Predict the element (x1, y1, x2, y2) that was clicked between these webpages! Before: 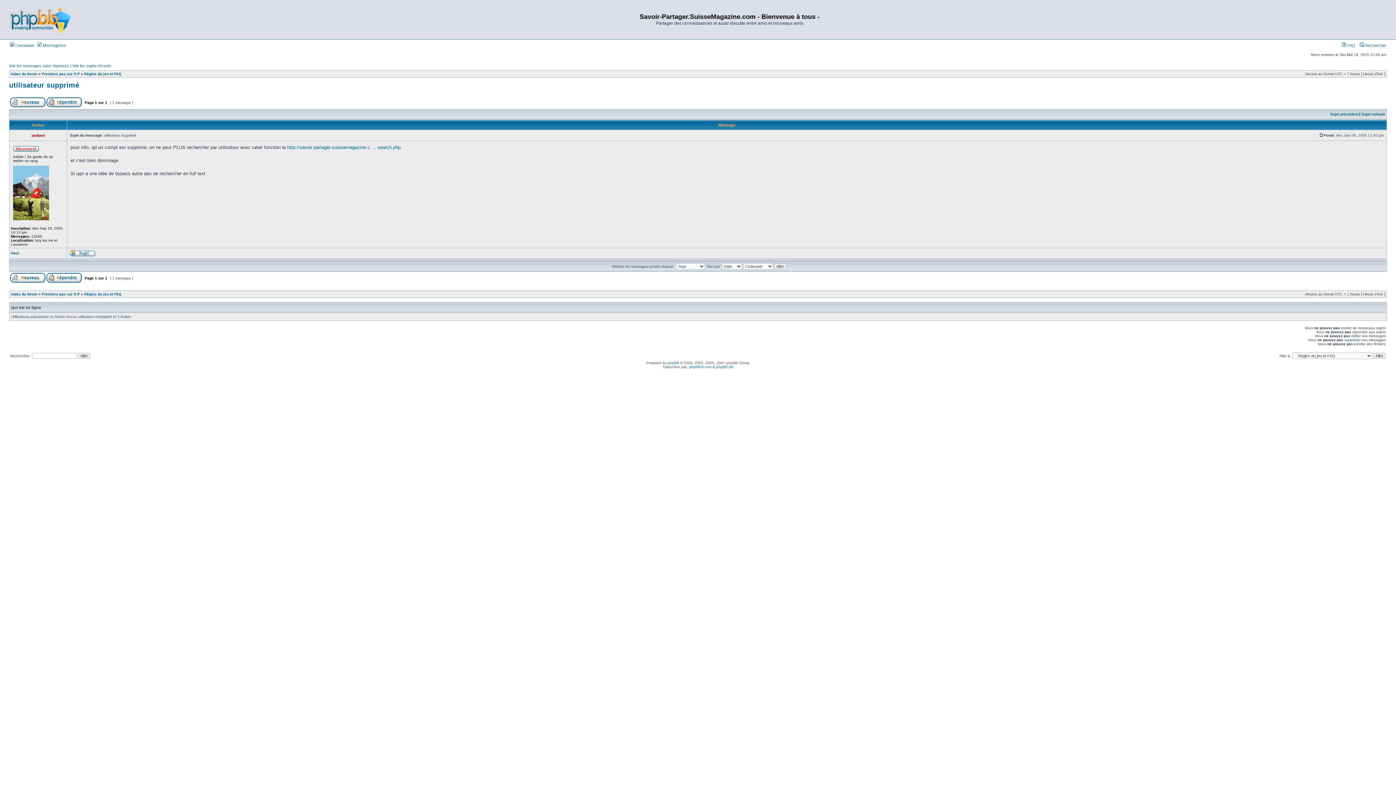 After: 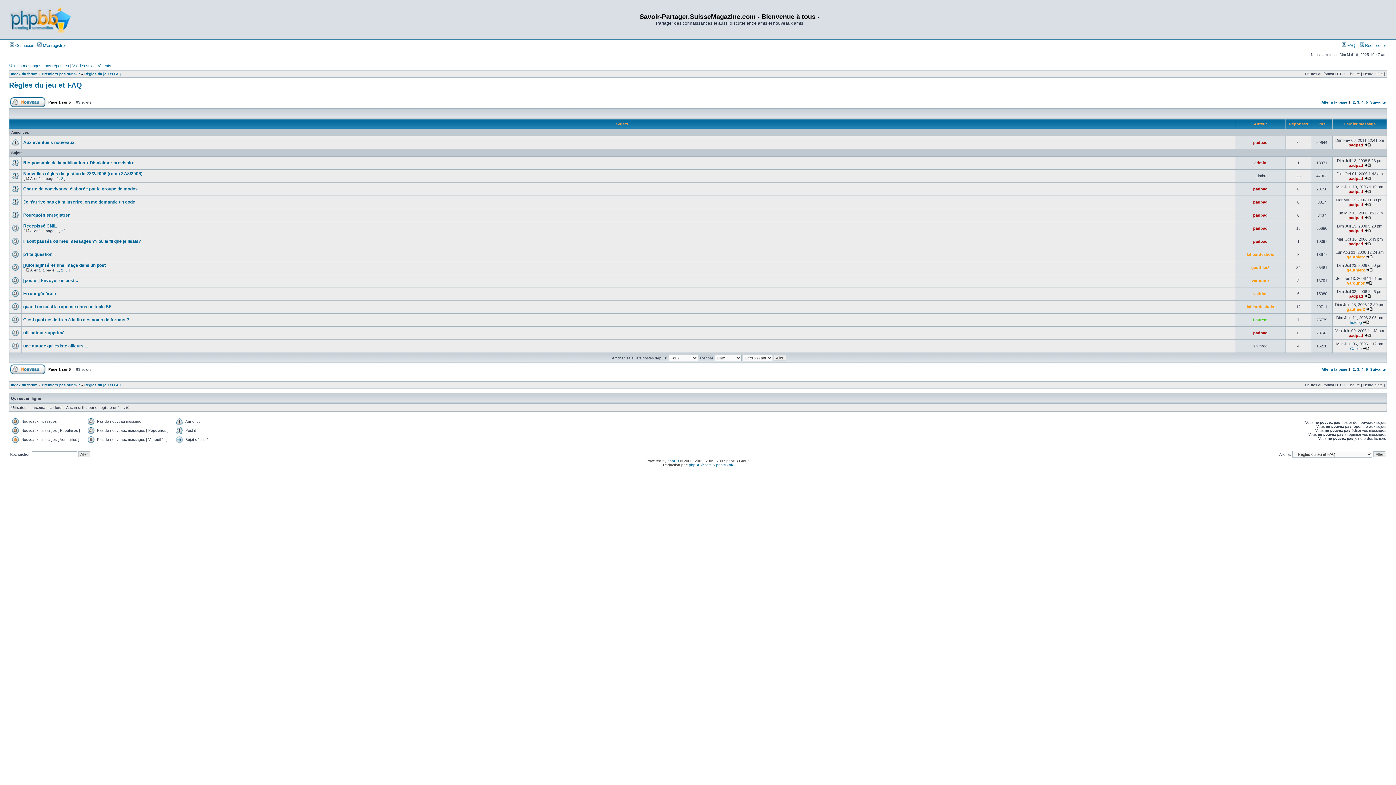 Action: bbox: (84, 72, 121, 76) label: Règles du jeu et FAQ